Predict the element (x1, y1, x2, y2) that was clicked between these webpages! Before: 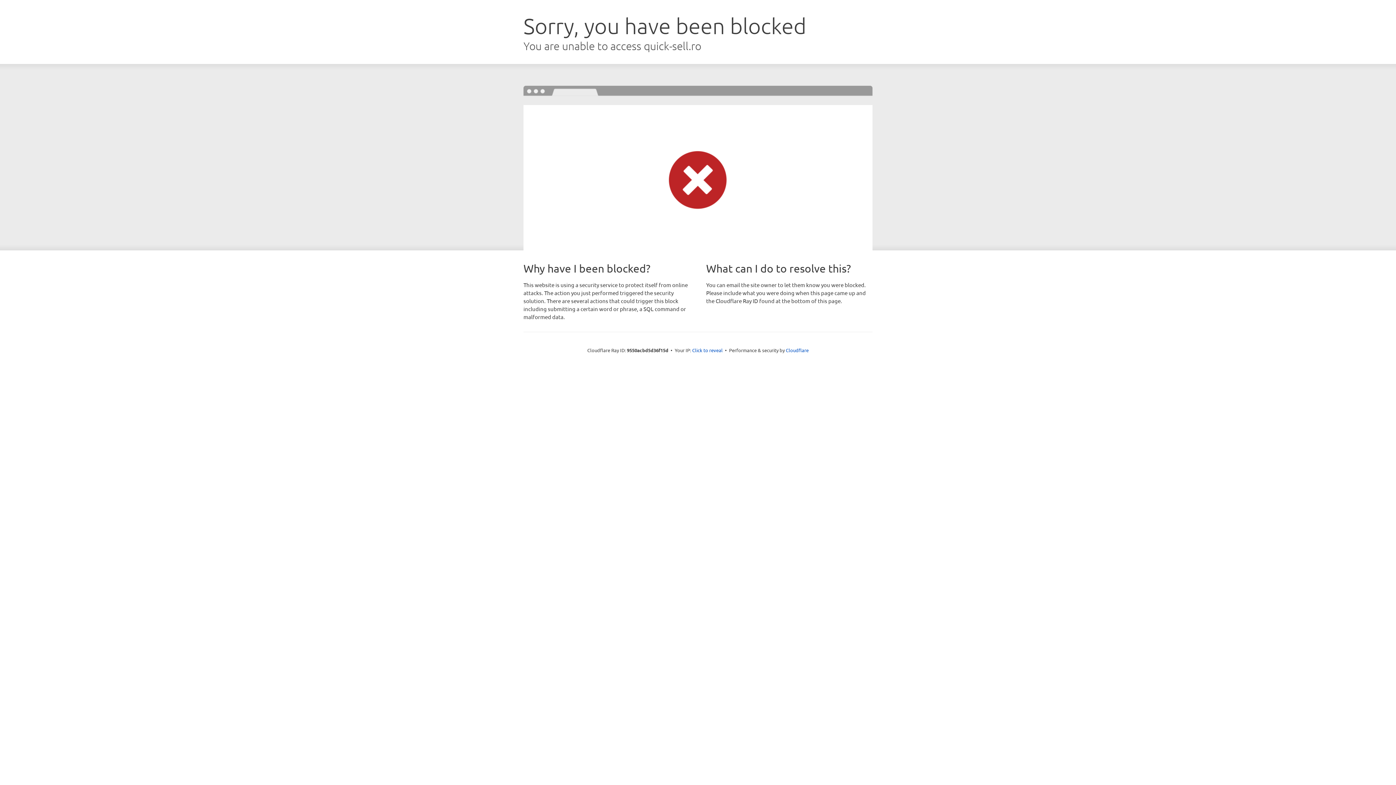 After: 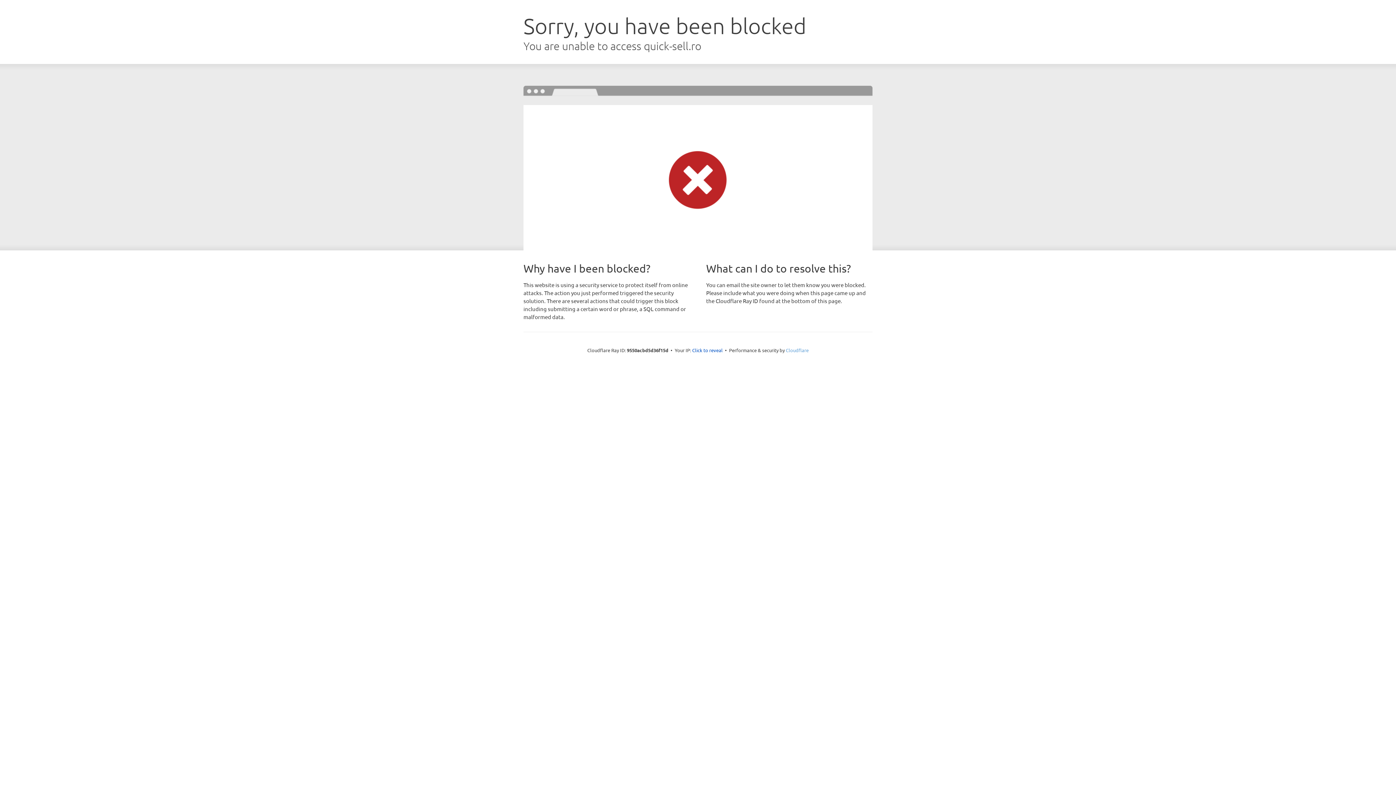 Action: label: Cloudflare bbox: (786, 347, 808, 353)